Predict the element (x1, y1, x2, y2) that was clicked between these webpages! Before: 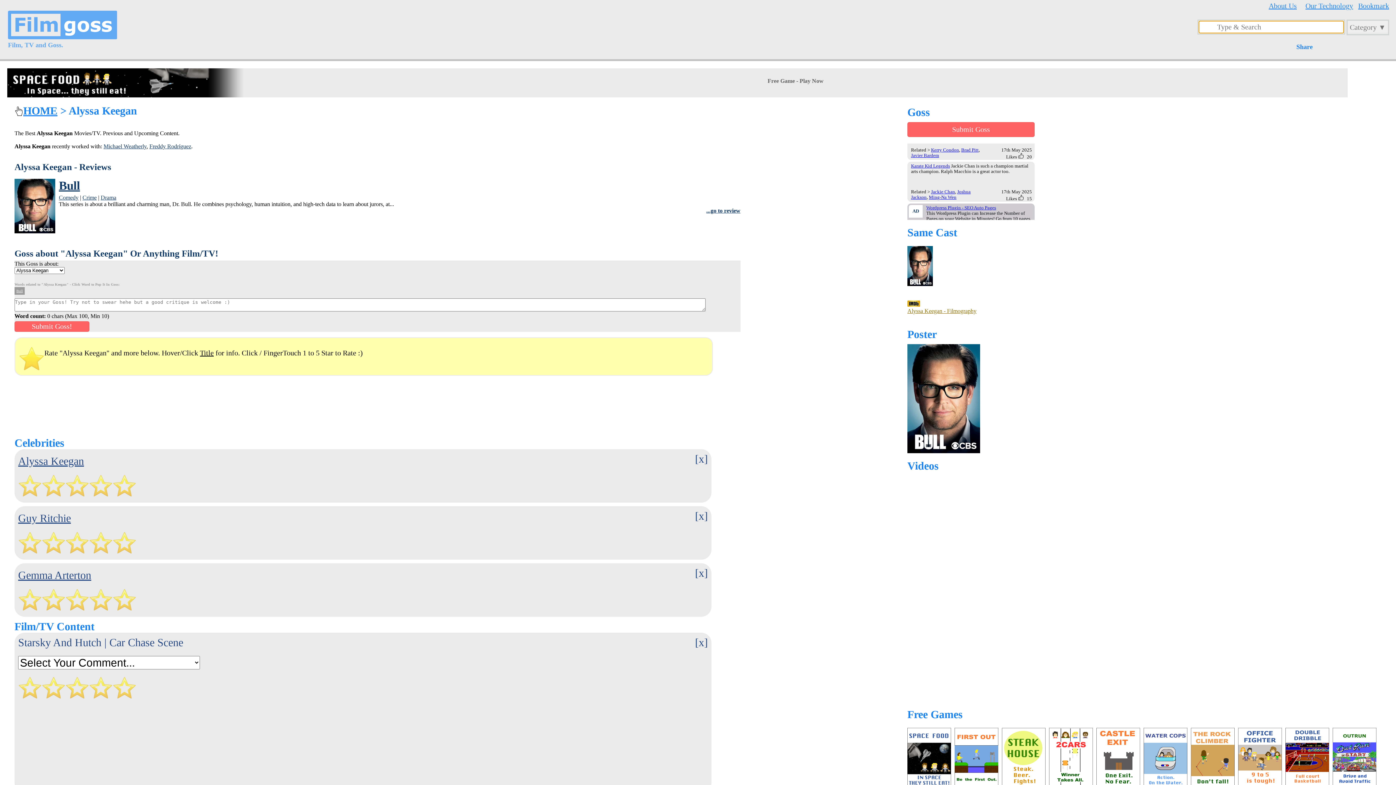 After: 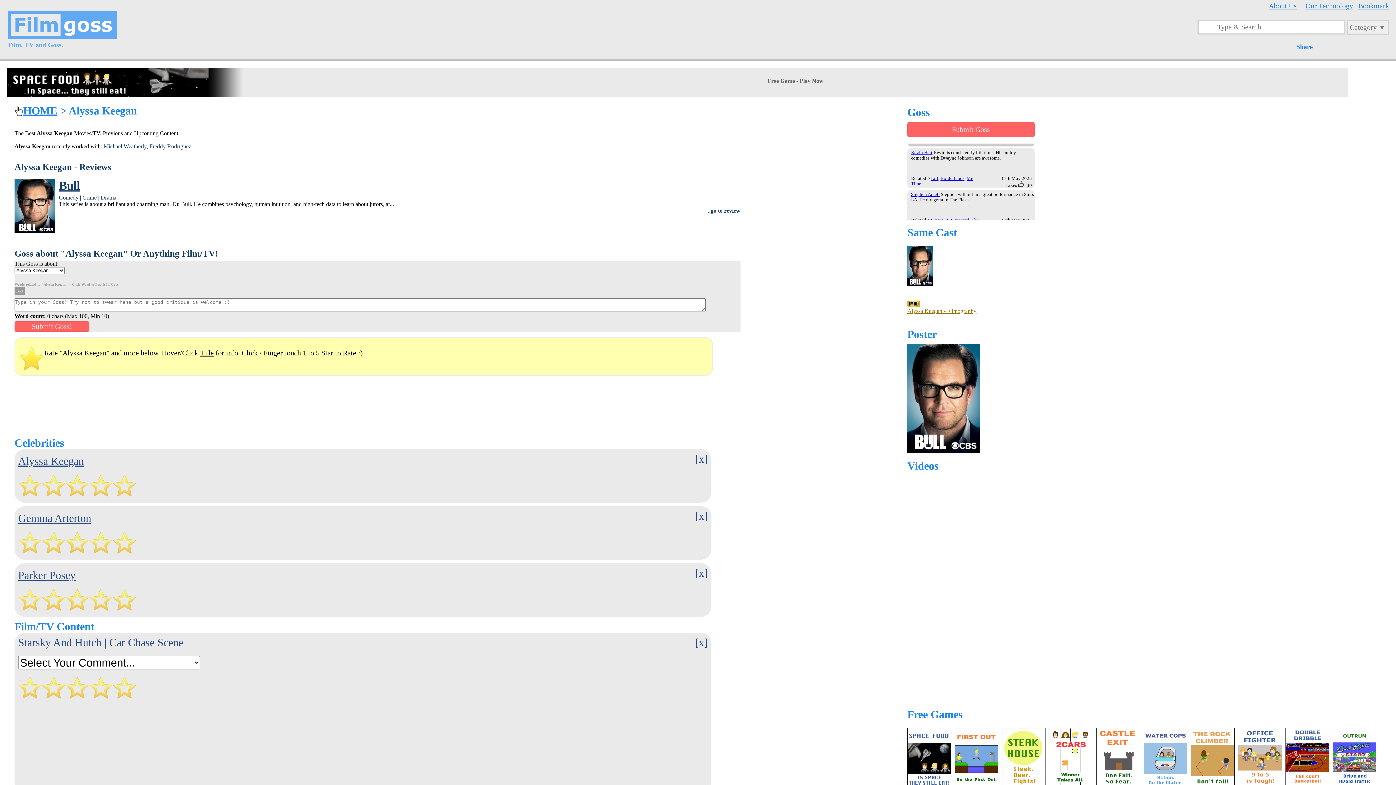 Action: label: [x] bbox: (695, 510, 707, 522)